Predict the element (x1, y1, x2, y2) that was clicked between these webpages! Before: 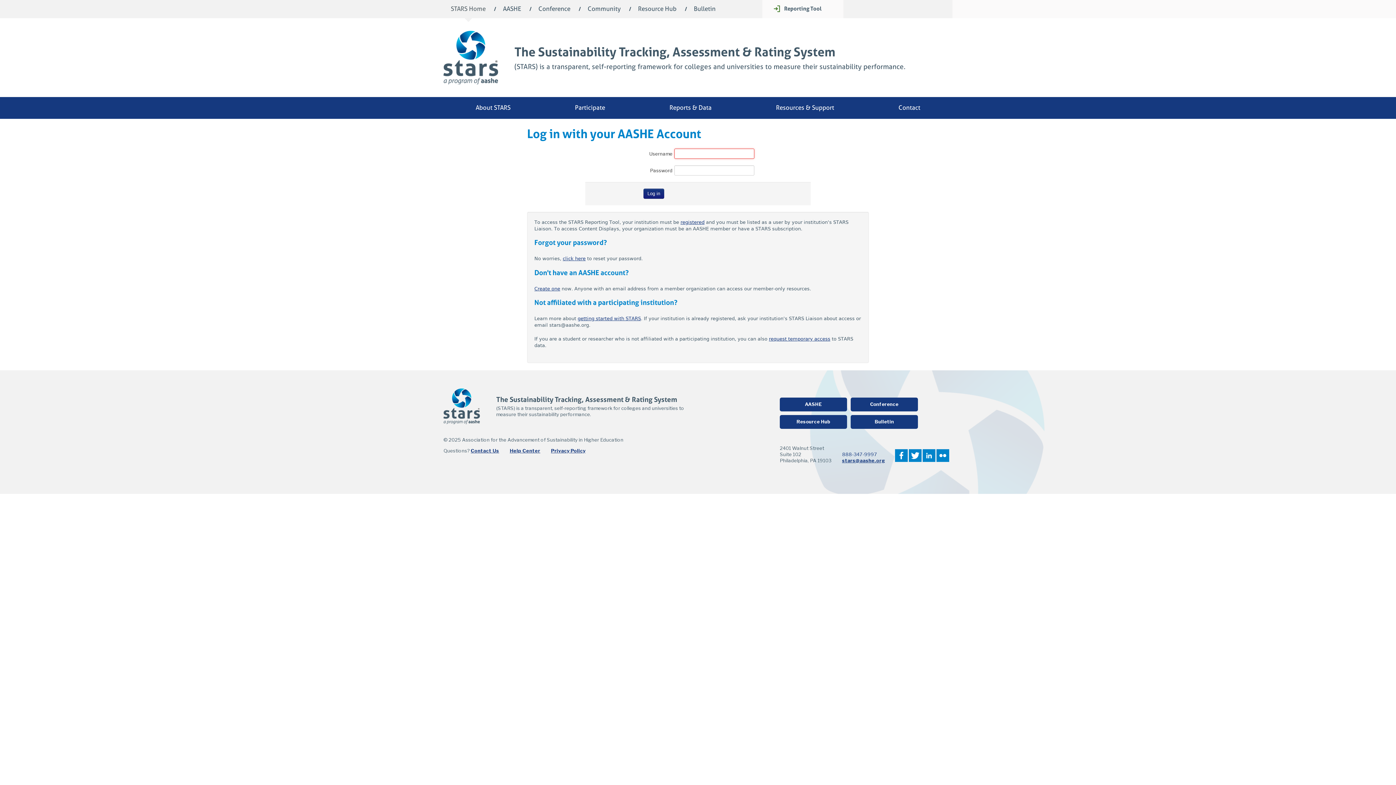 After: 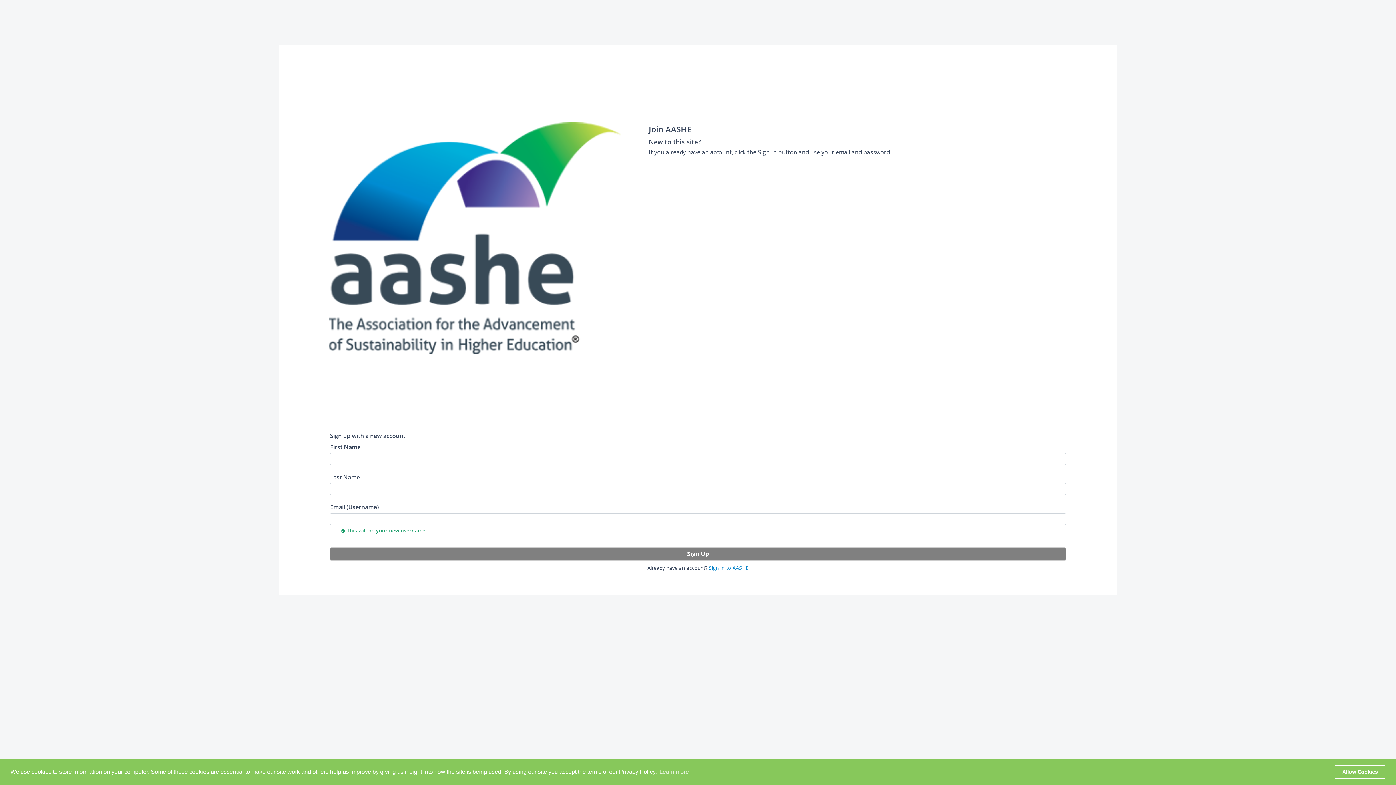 Action: label: Create one bbox: (534, 286, 560, 291)